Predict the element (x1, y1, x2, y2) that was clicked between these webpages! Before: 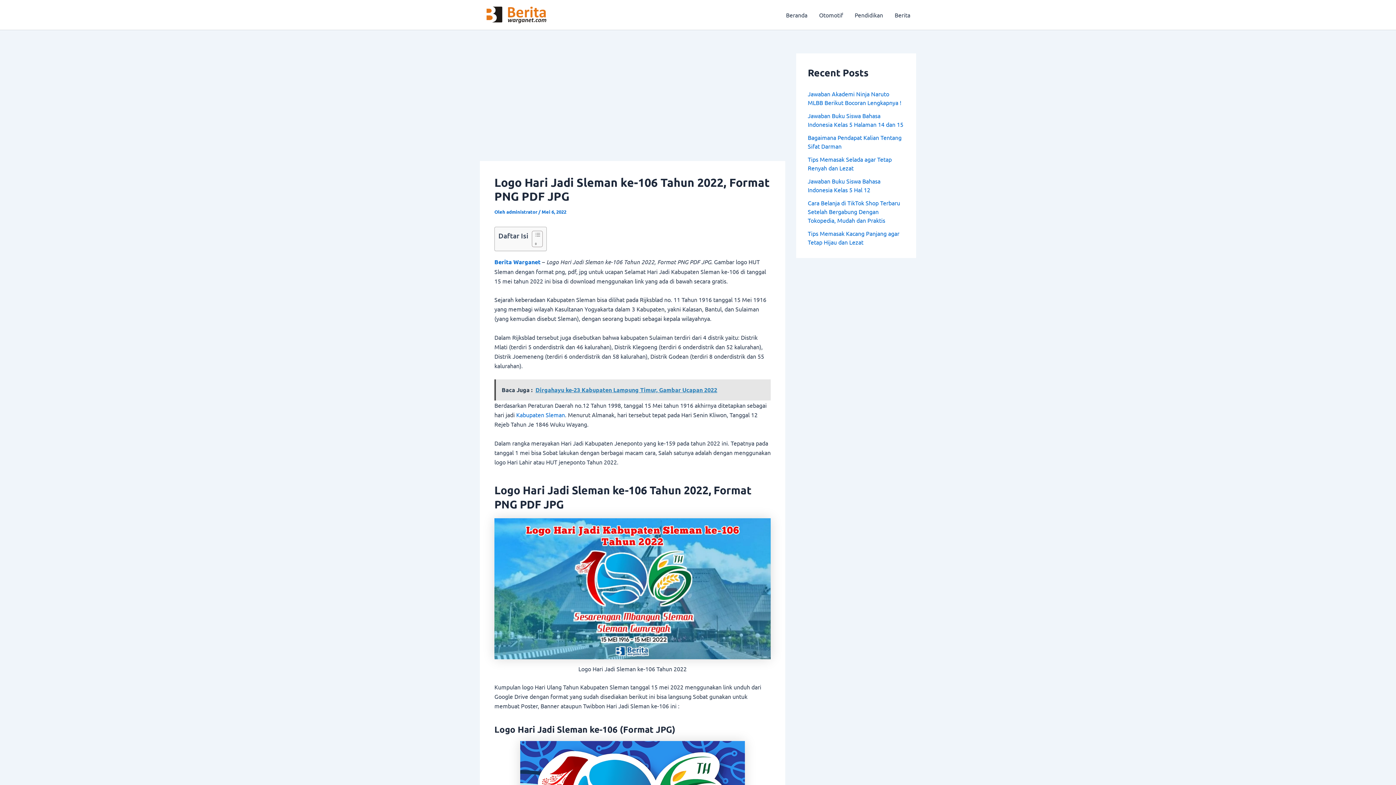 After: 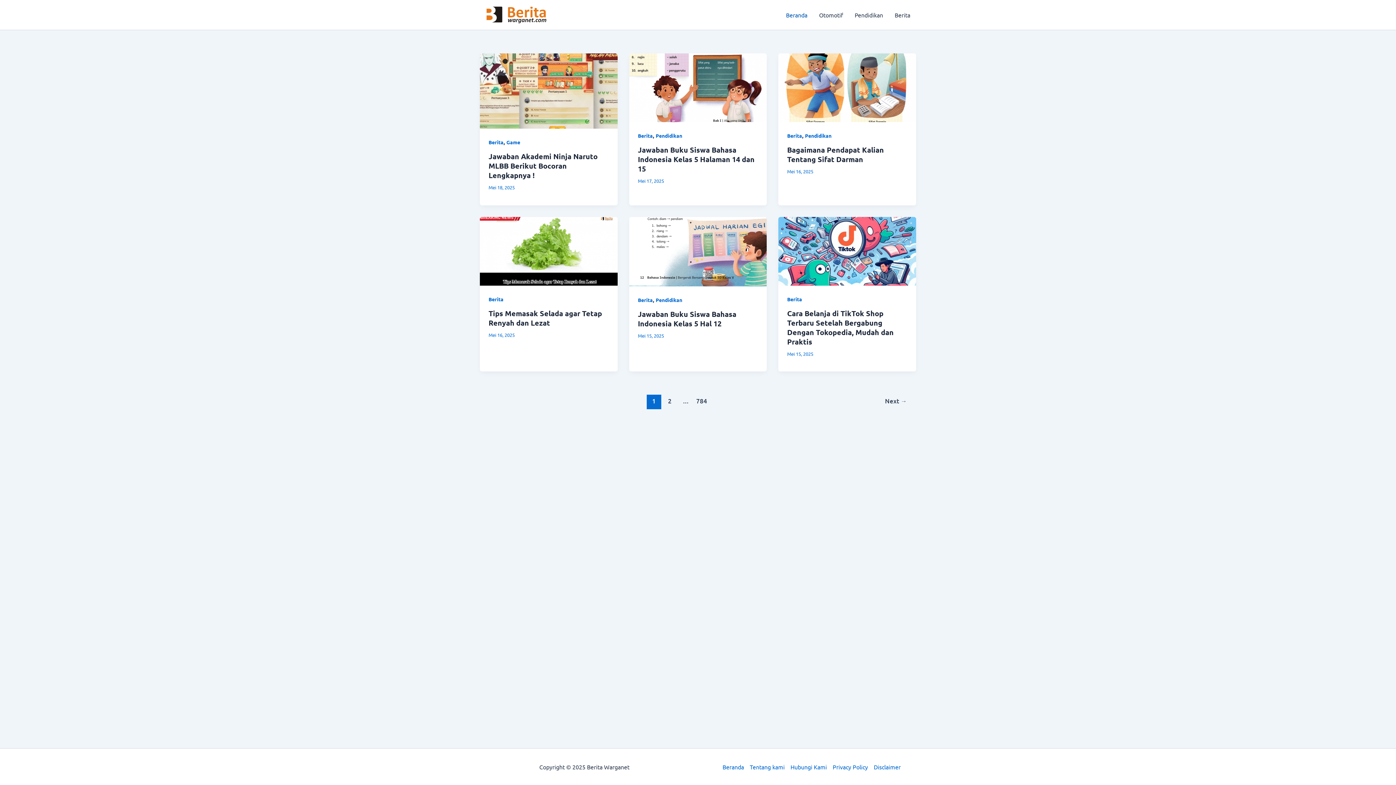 Action: bbox: (780, 0, 813, 29) label: Beranda